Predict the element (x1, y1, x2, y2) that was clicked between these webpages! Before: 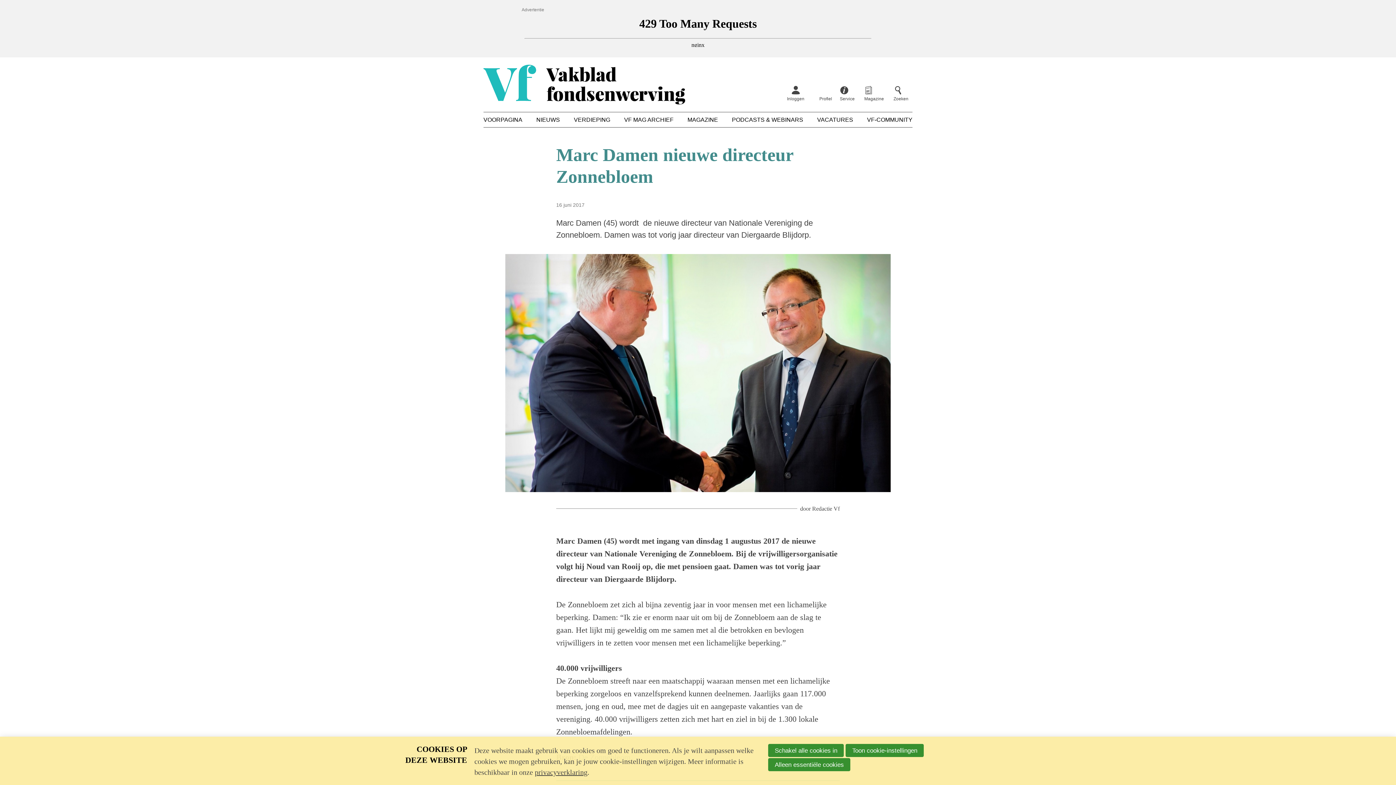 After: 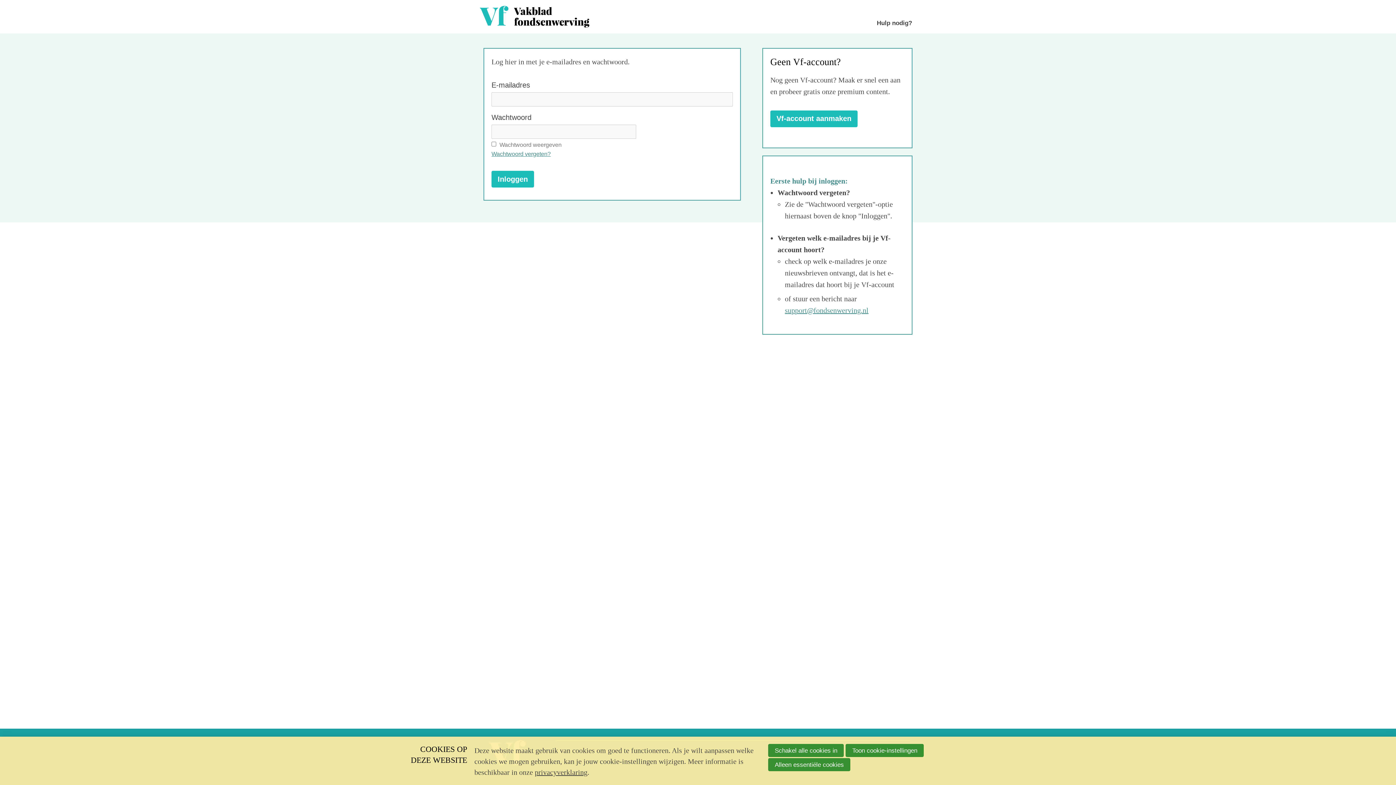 Action: label: Magazine bbox: (864, 85, 884, 102)